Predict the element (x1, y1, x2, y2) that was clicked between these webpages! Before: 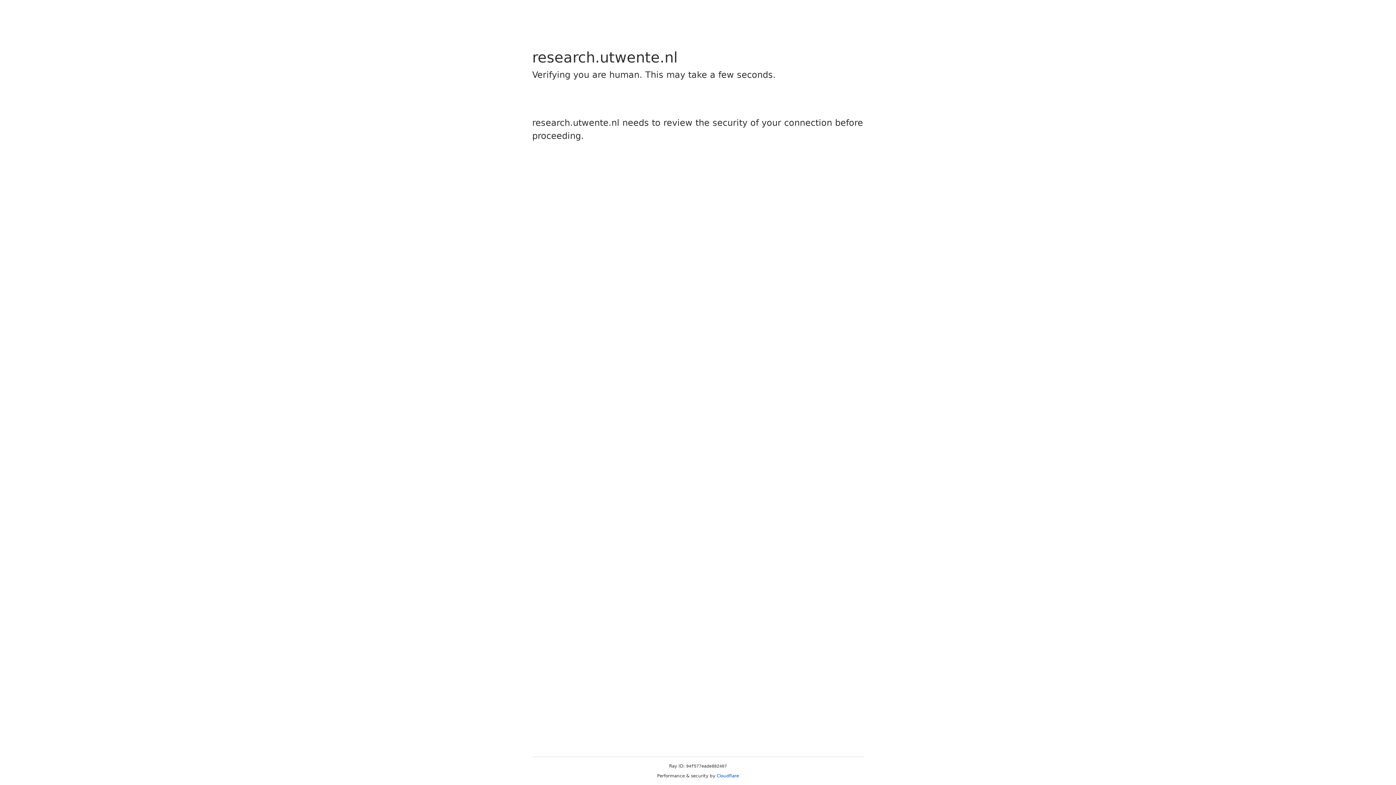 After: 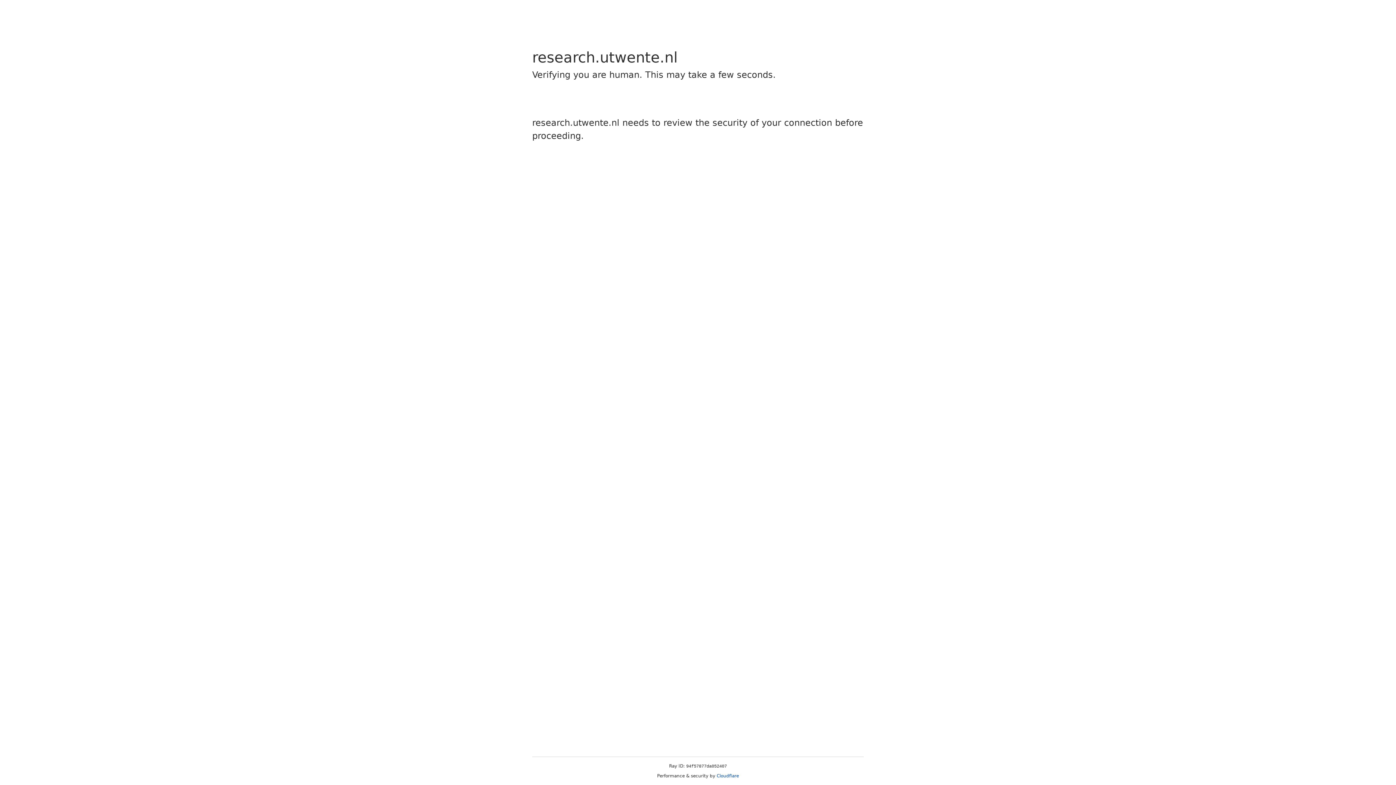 Action: bbox: (716, 773, 739, 778) label: Cloudflare